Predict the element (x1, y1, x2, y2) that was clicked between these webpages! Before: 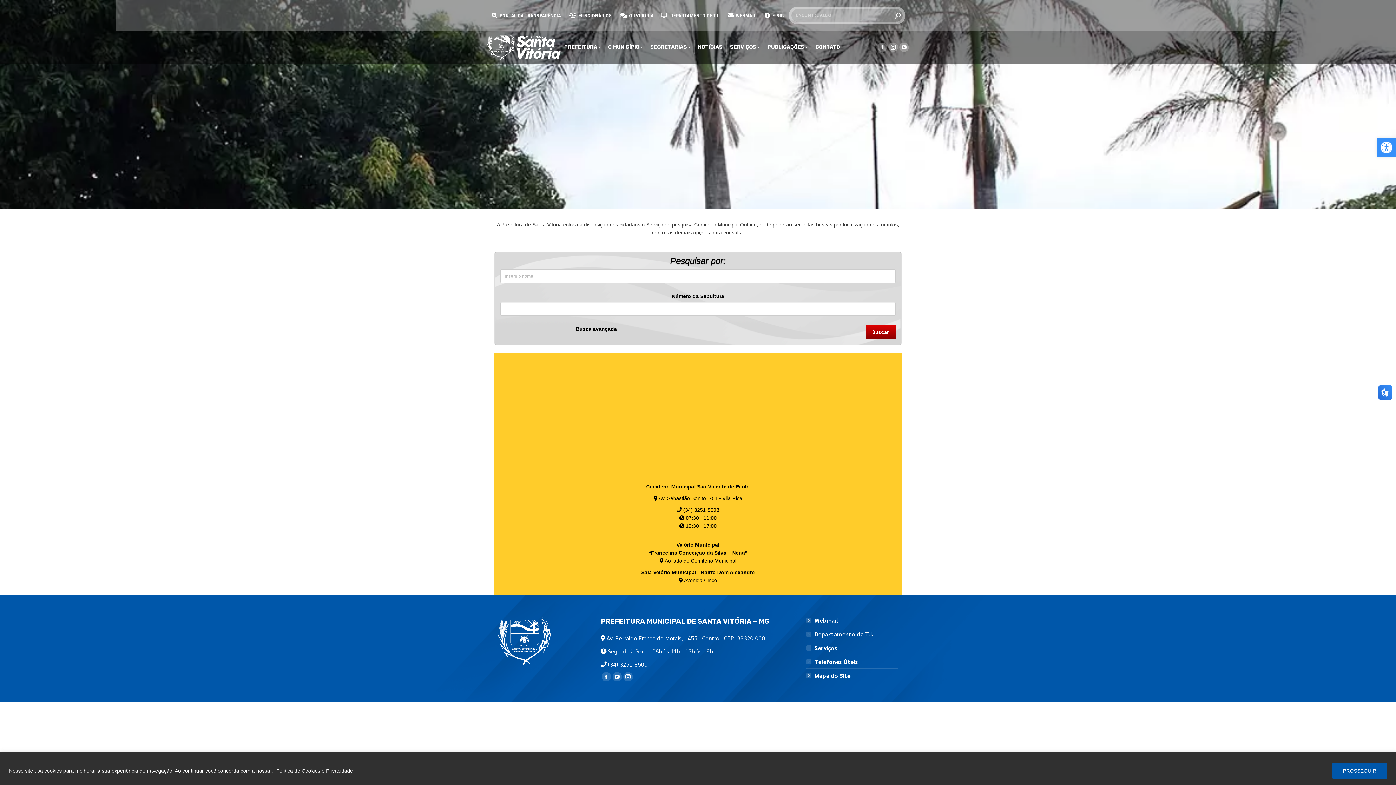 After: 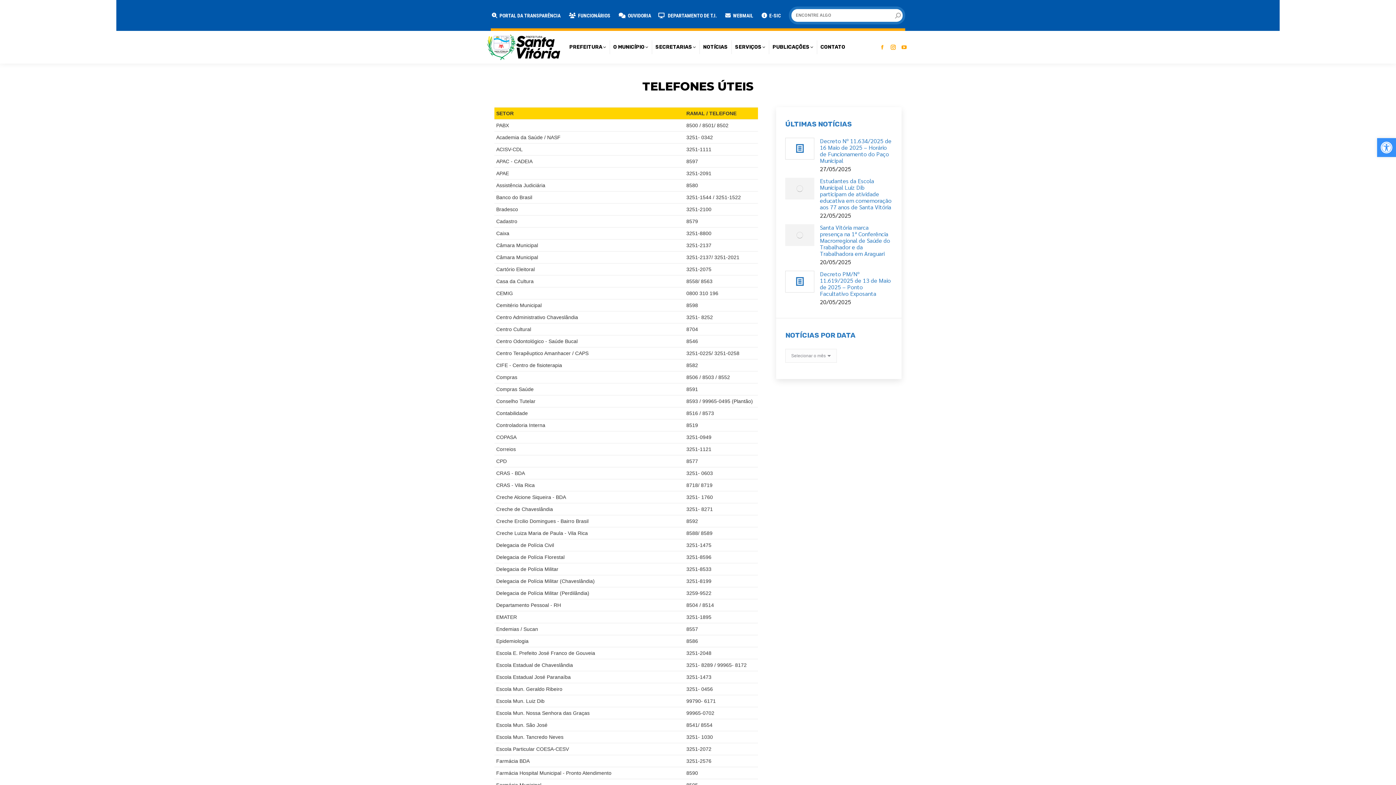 Action: bbox: (806, 658, 858, 665) label: Telefones Úteis